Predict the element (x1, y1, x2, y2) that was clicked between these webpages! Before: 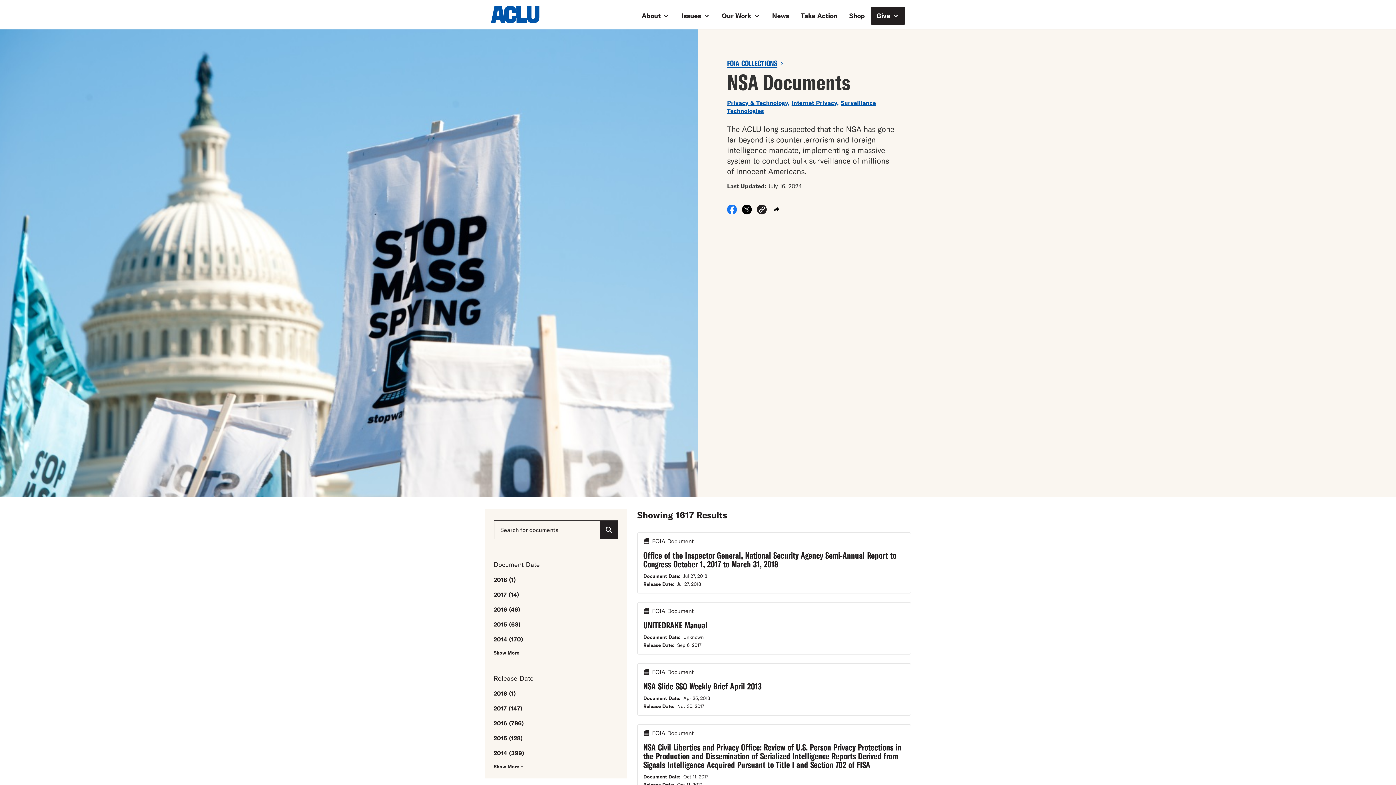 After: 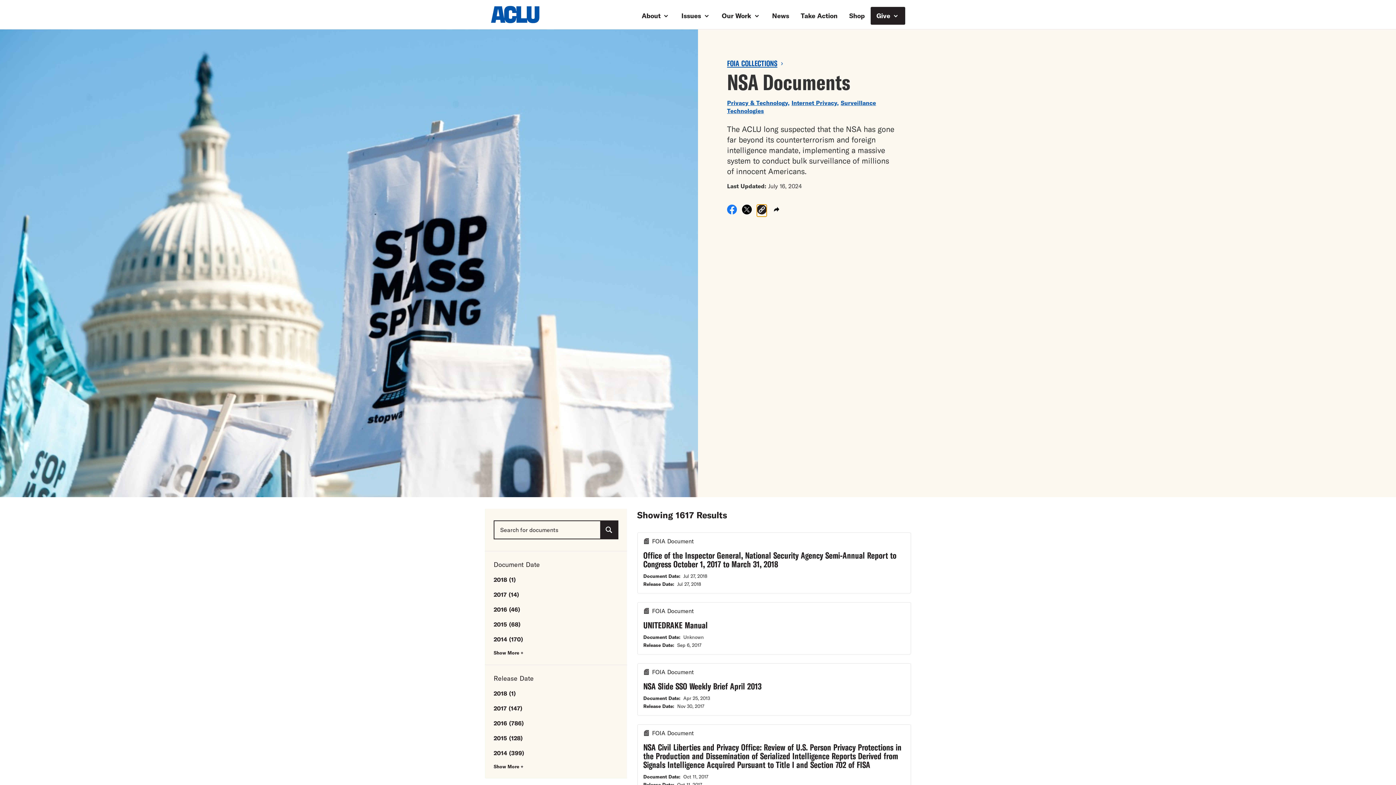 Action: label: Copy link to clipboard bbox: (757, 204, 766, 216)